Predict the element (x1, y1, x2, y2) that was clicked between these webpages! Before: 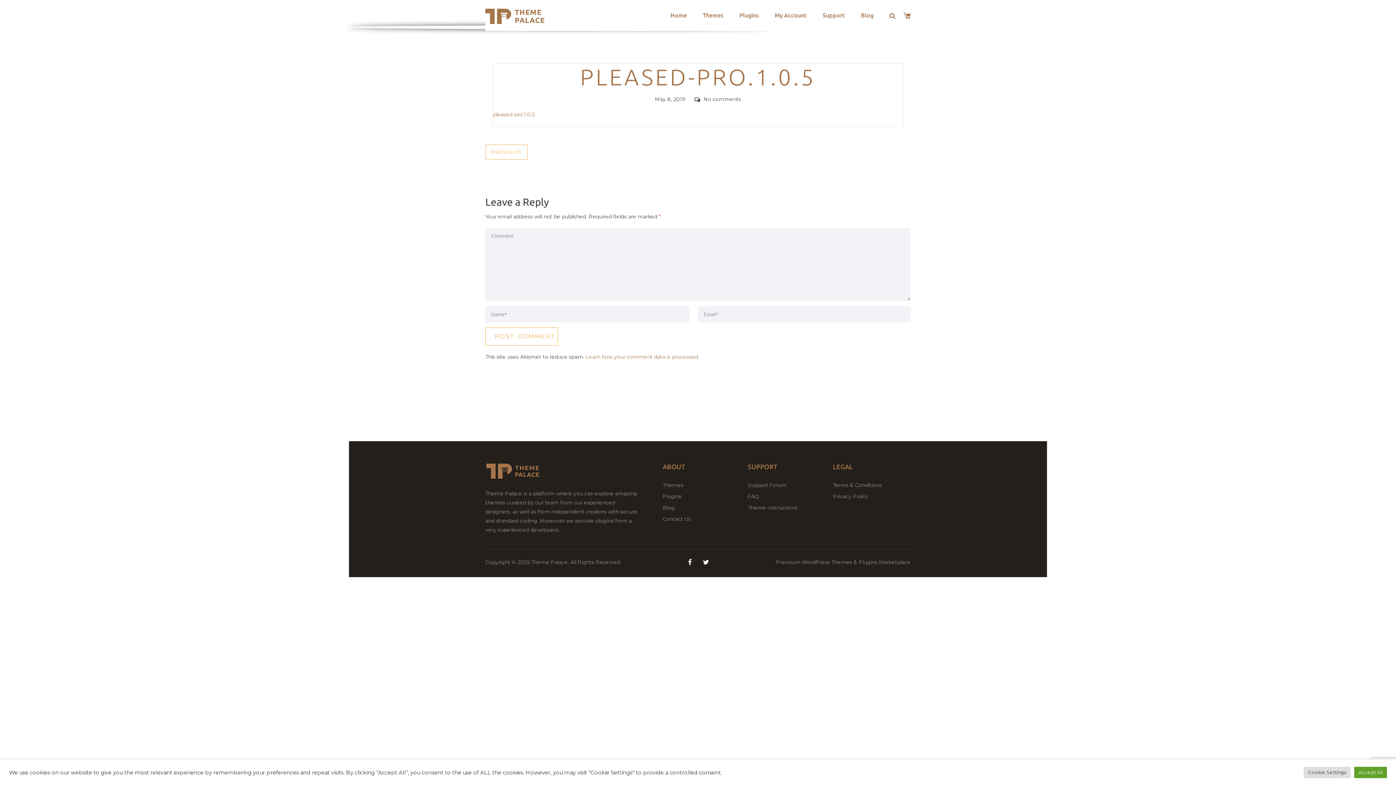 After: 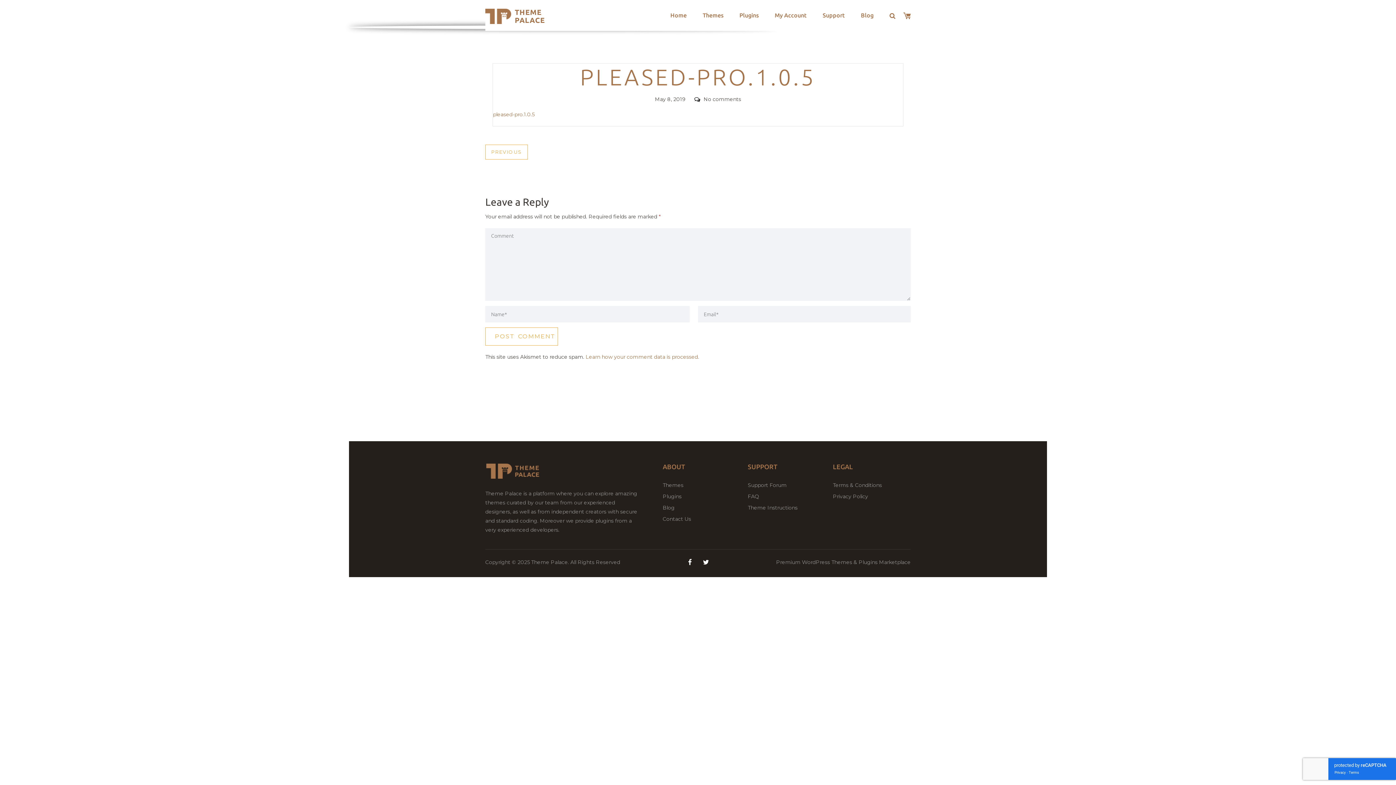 Action: label: Accept All bbox: (1354, 767, 1387, 778)